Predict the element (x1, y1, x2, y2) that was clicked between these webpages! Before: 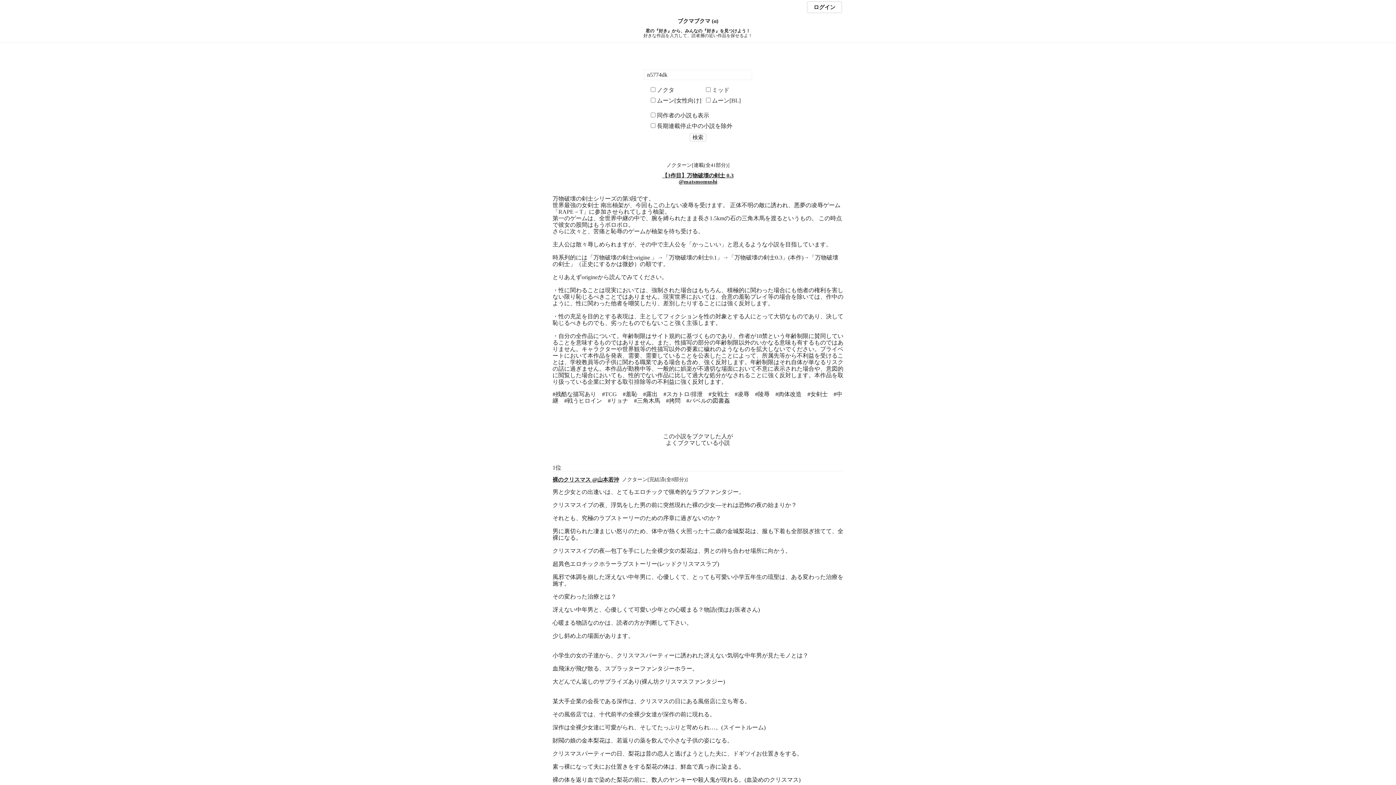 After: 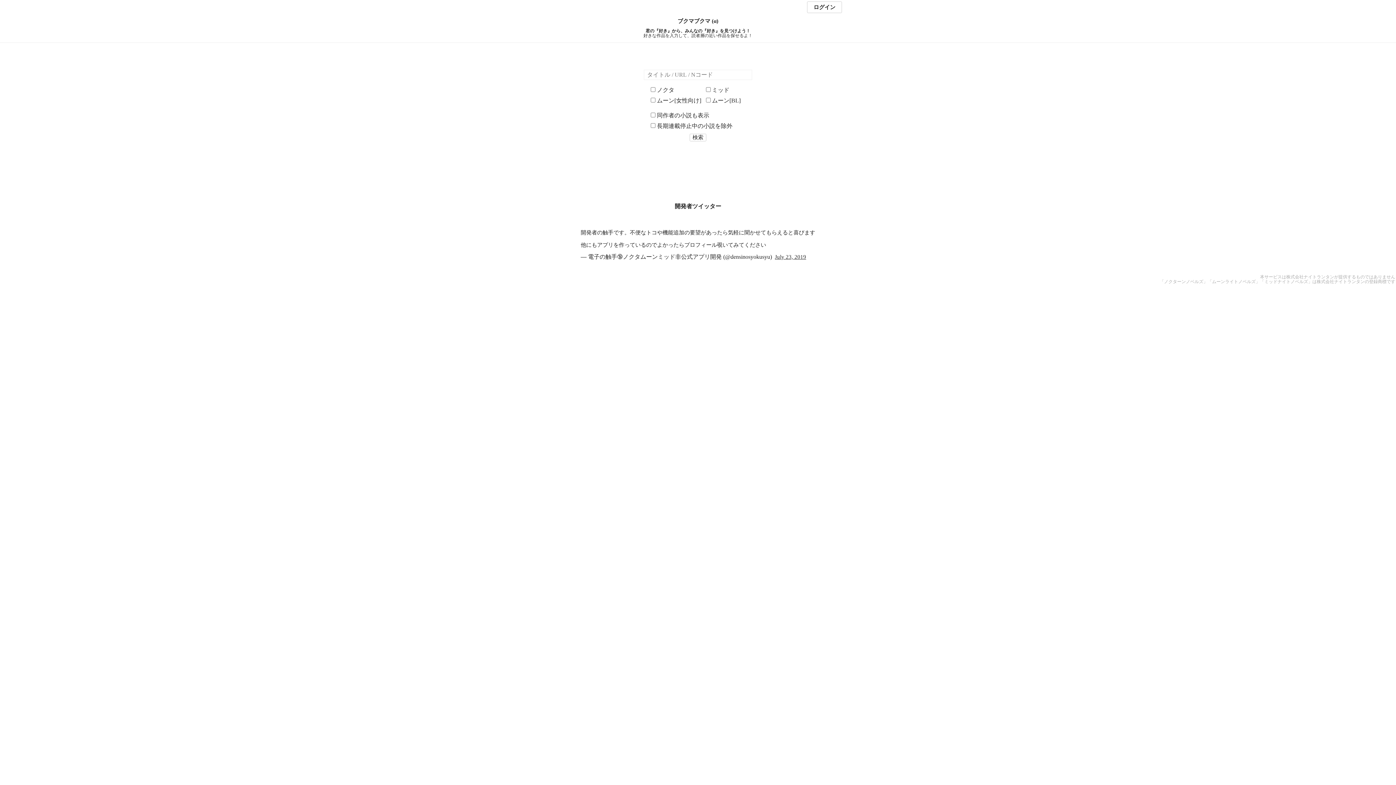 Action: label: ブクマブクマ (α) bbox: (0, 18, 1396, 24)